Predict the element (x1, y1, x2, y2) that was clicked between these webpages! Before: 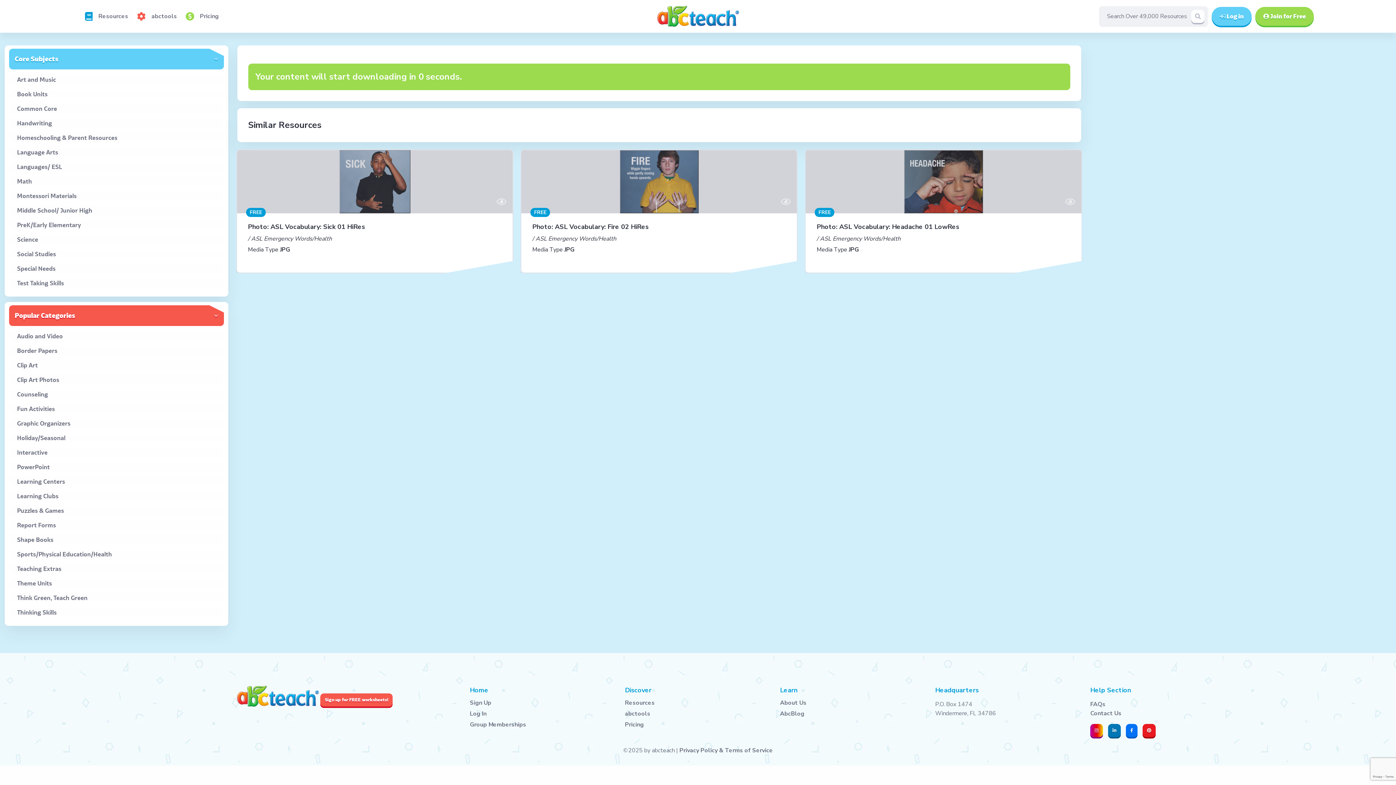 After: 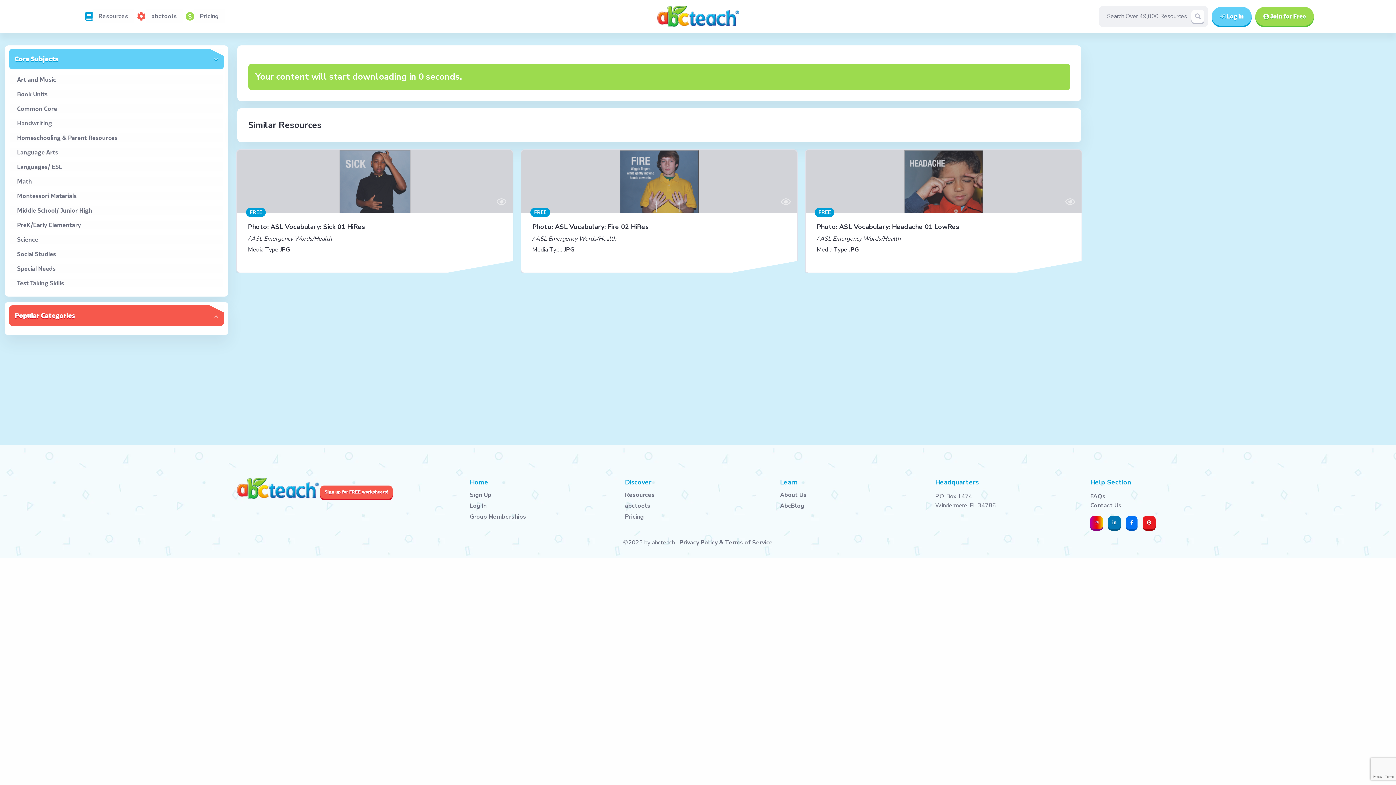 Action: bbox: (210, 311, 218, 320)